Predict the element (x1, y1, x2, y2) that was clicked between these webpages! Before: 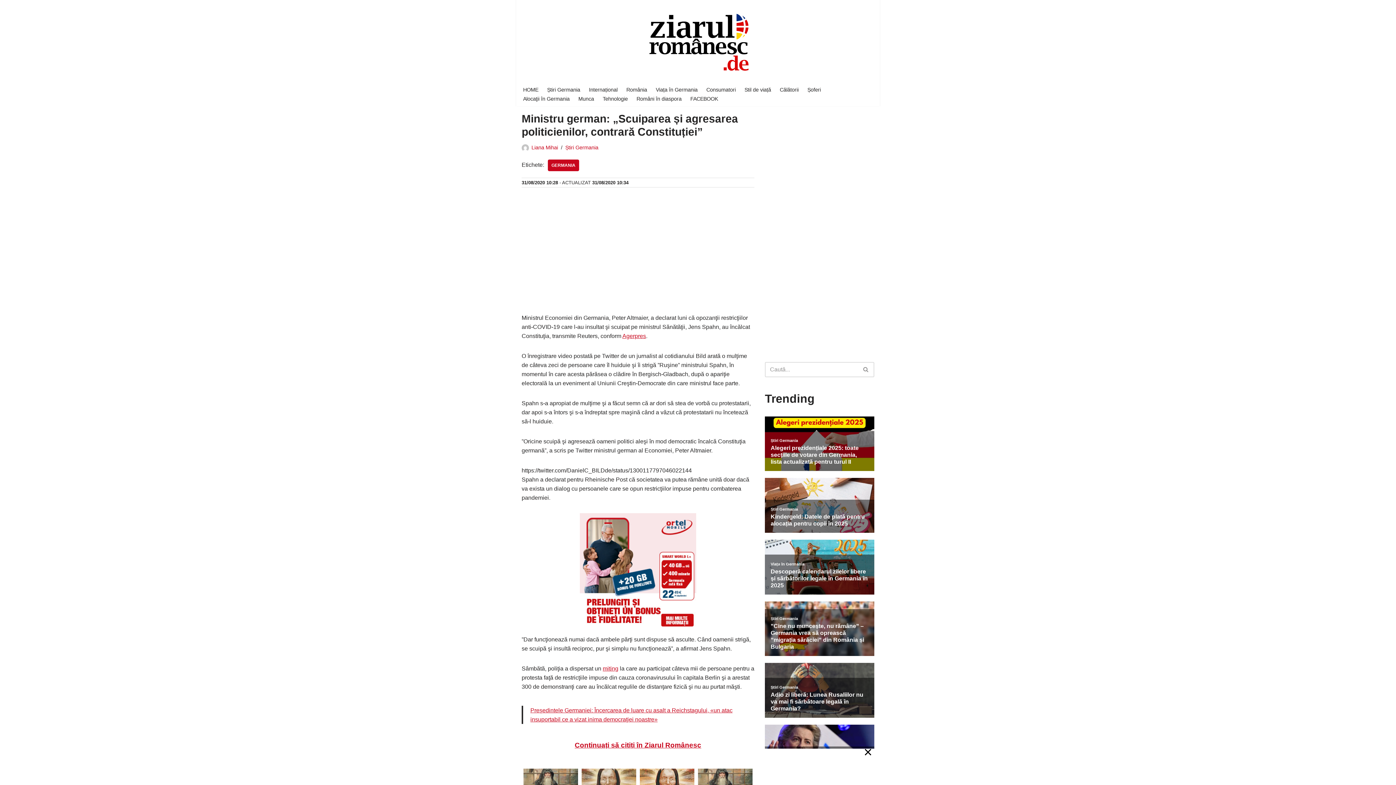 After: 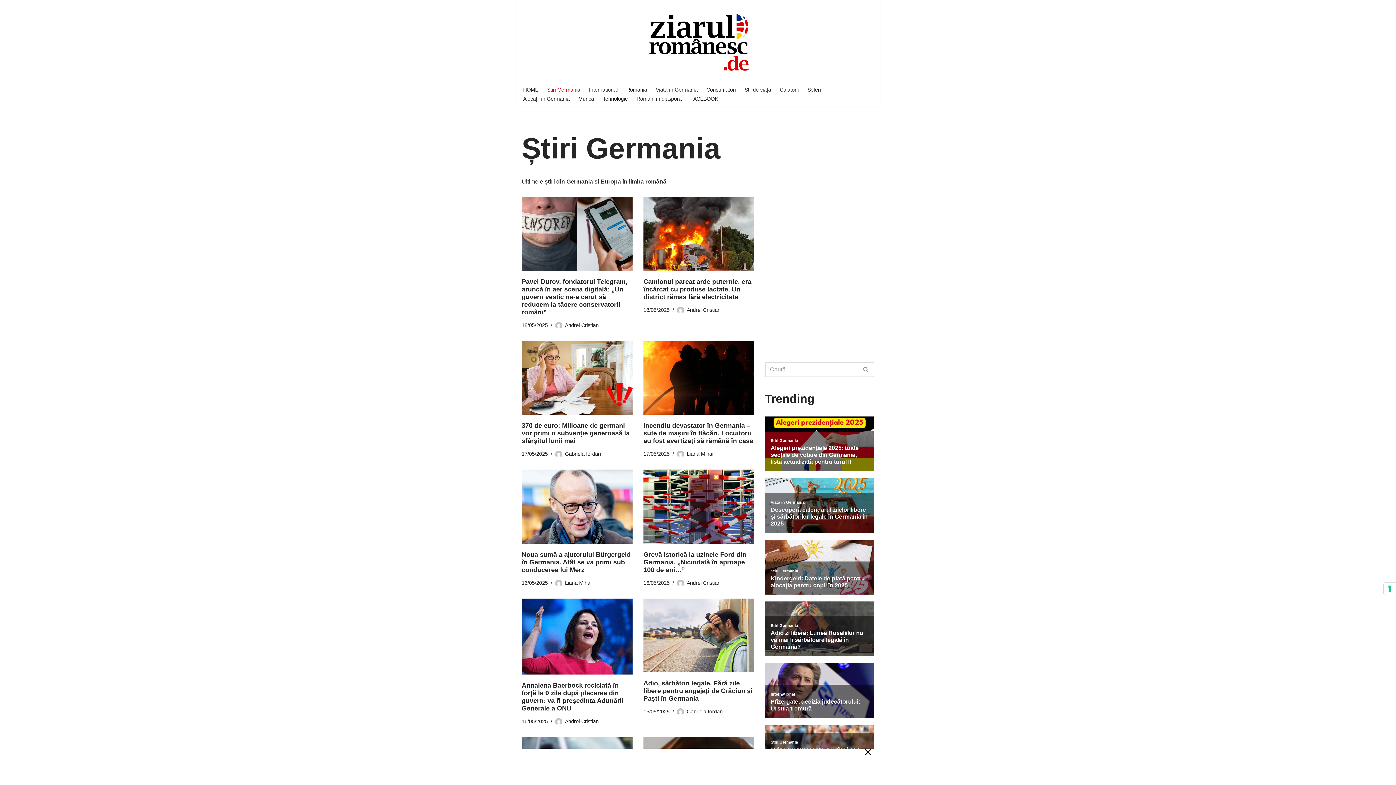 Action: label: Știri Germania bbox: (547, 85, 580, 94)